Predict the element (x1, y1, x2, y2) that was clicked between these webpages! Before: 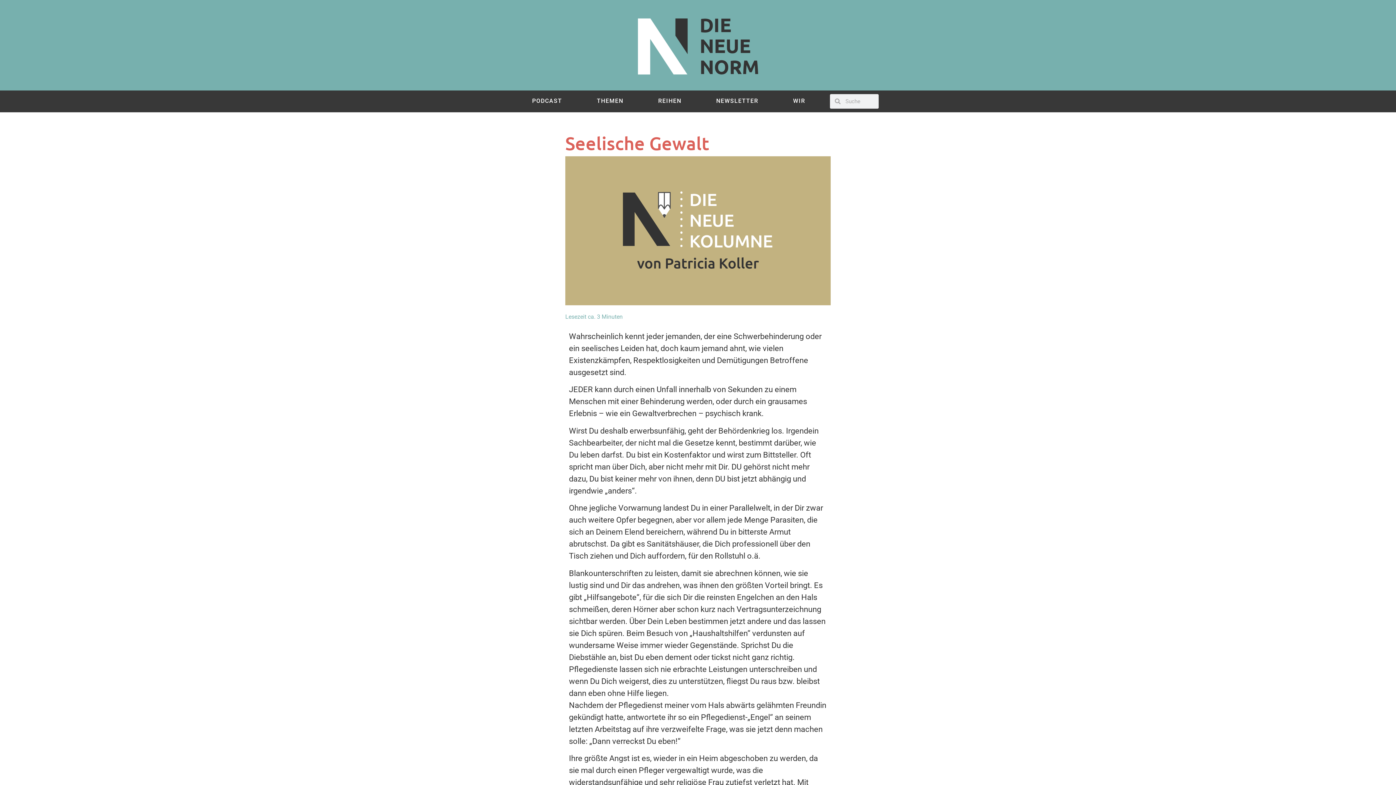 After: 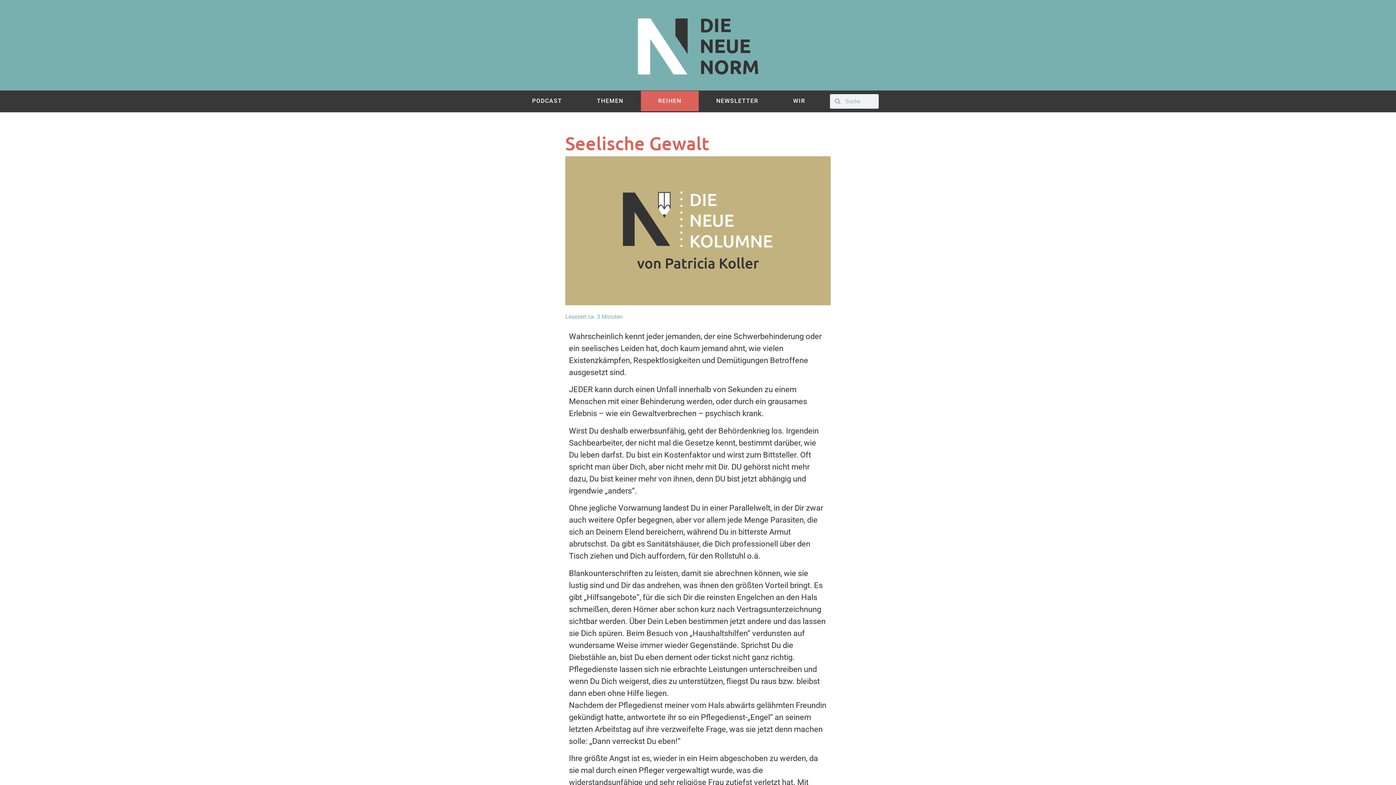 Action: bbox: (640, 90, 699, 111) label: REIHEN